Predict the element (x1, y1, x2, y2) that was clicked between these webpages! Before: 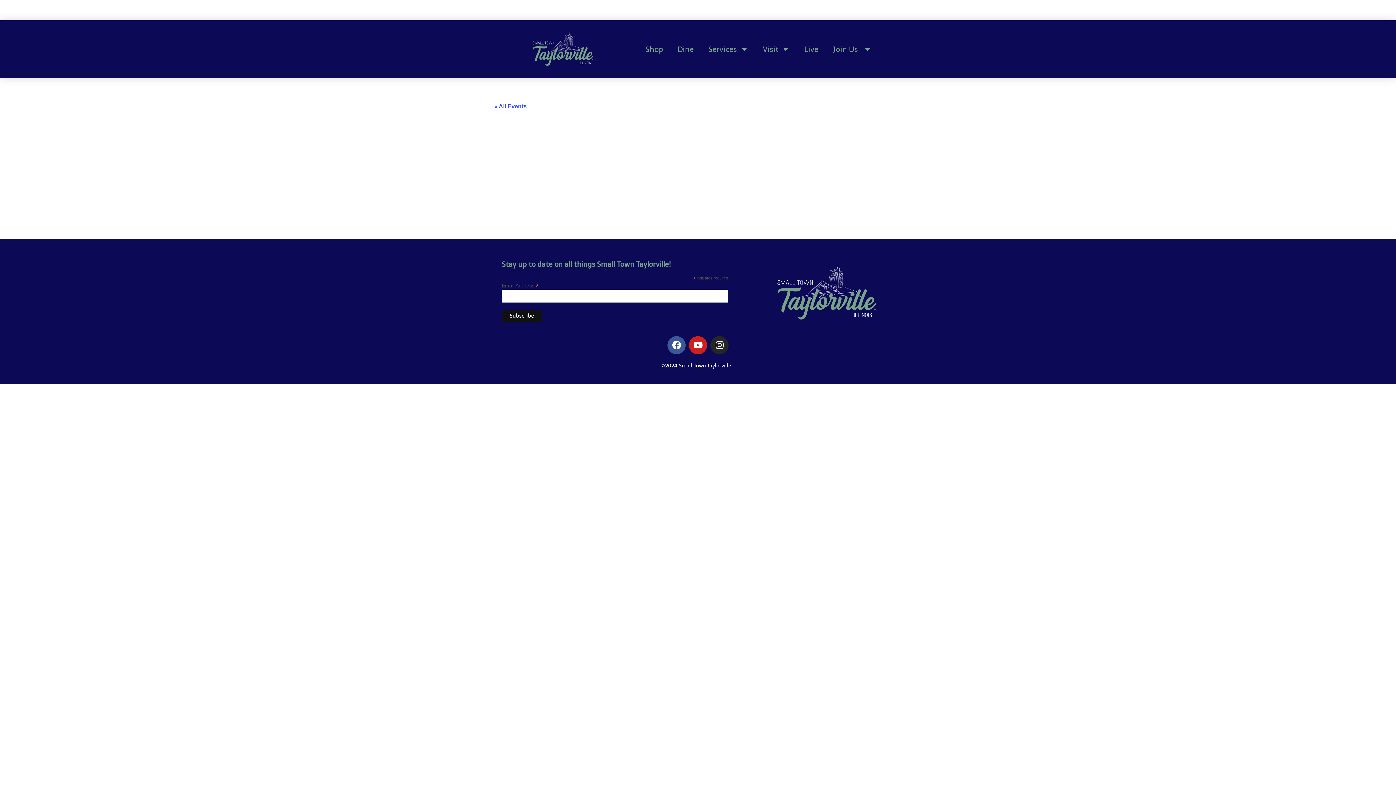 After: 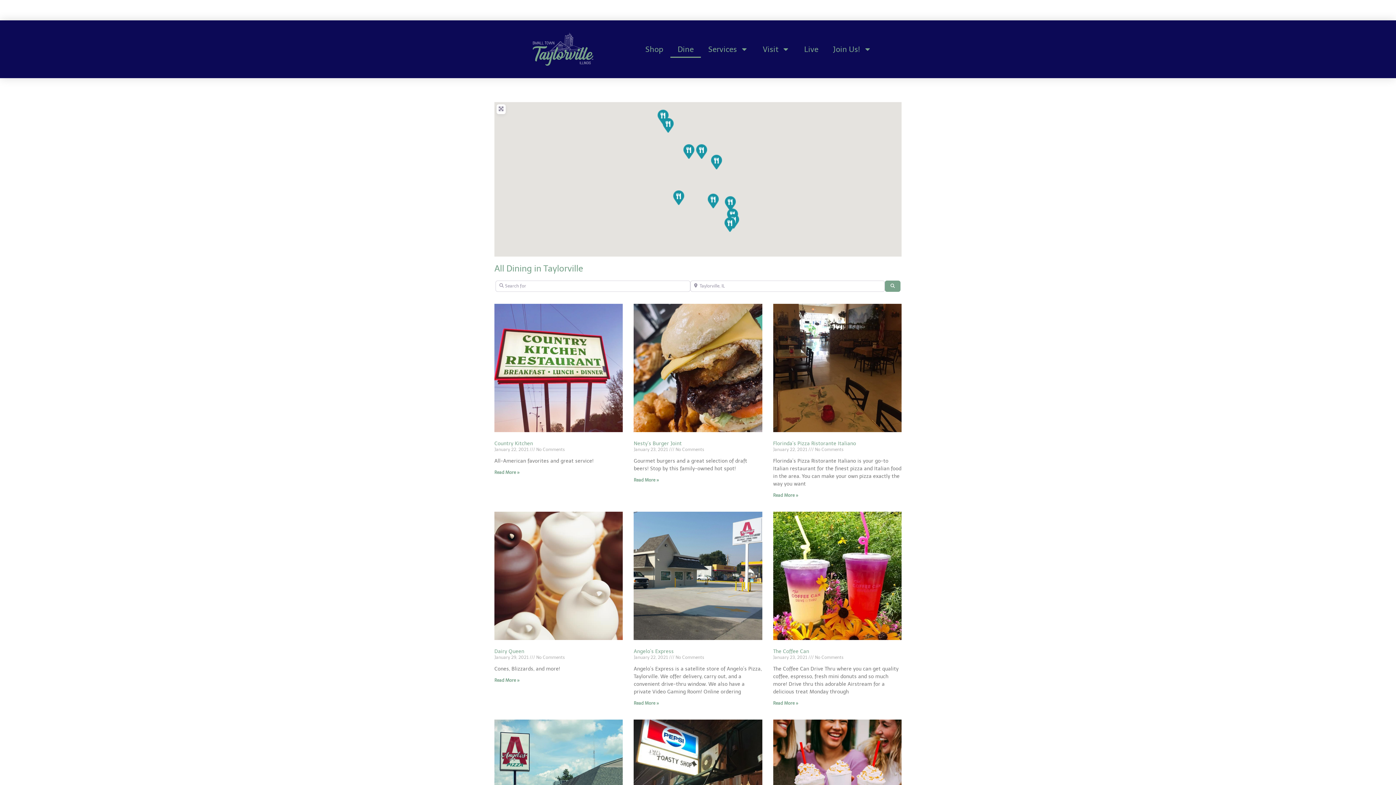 Action: bbox: (670, 40, 701, 57) label: Dine